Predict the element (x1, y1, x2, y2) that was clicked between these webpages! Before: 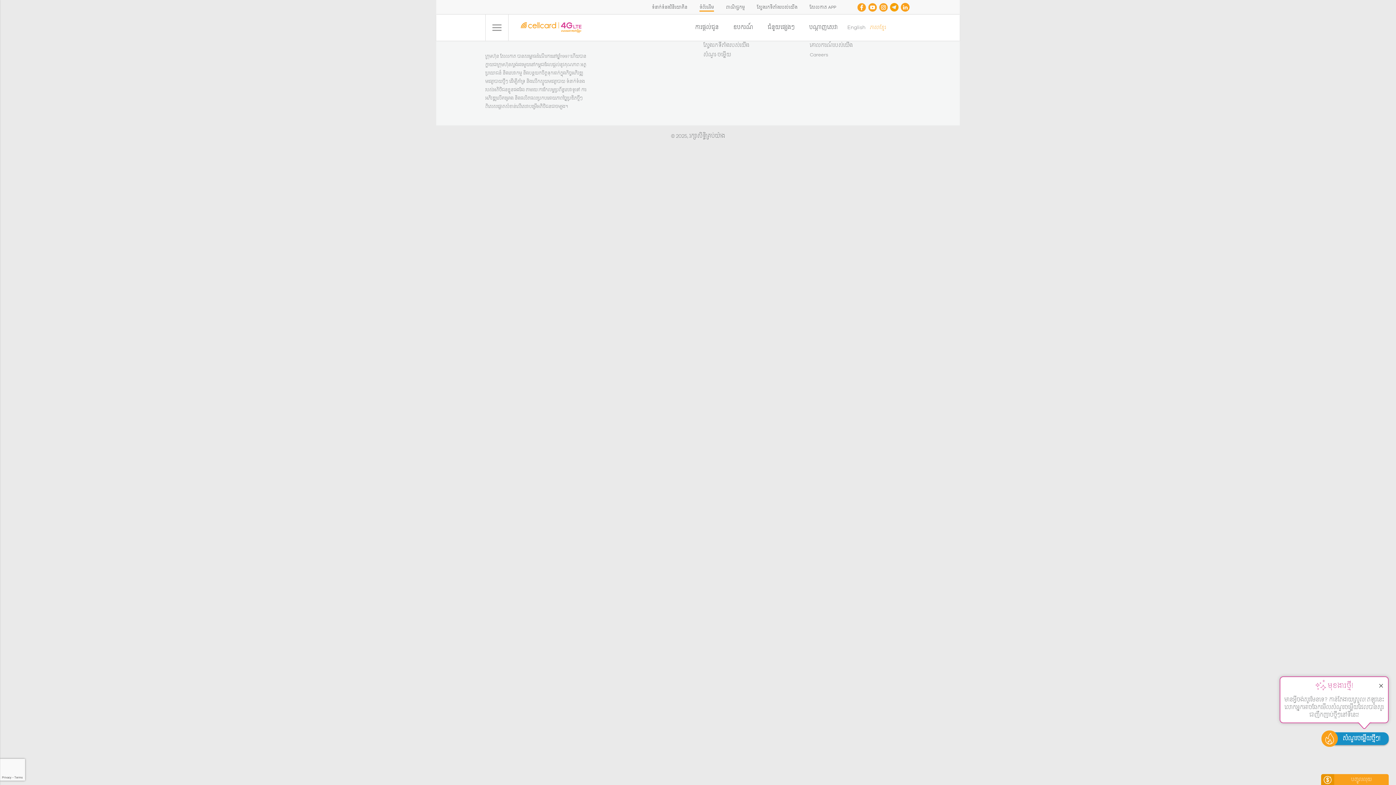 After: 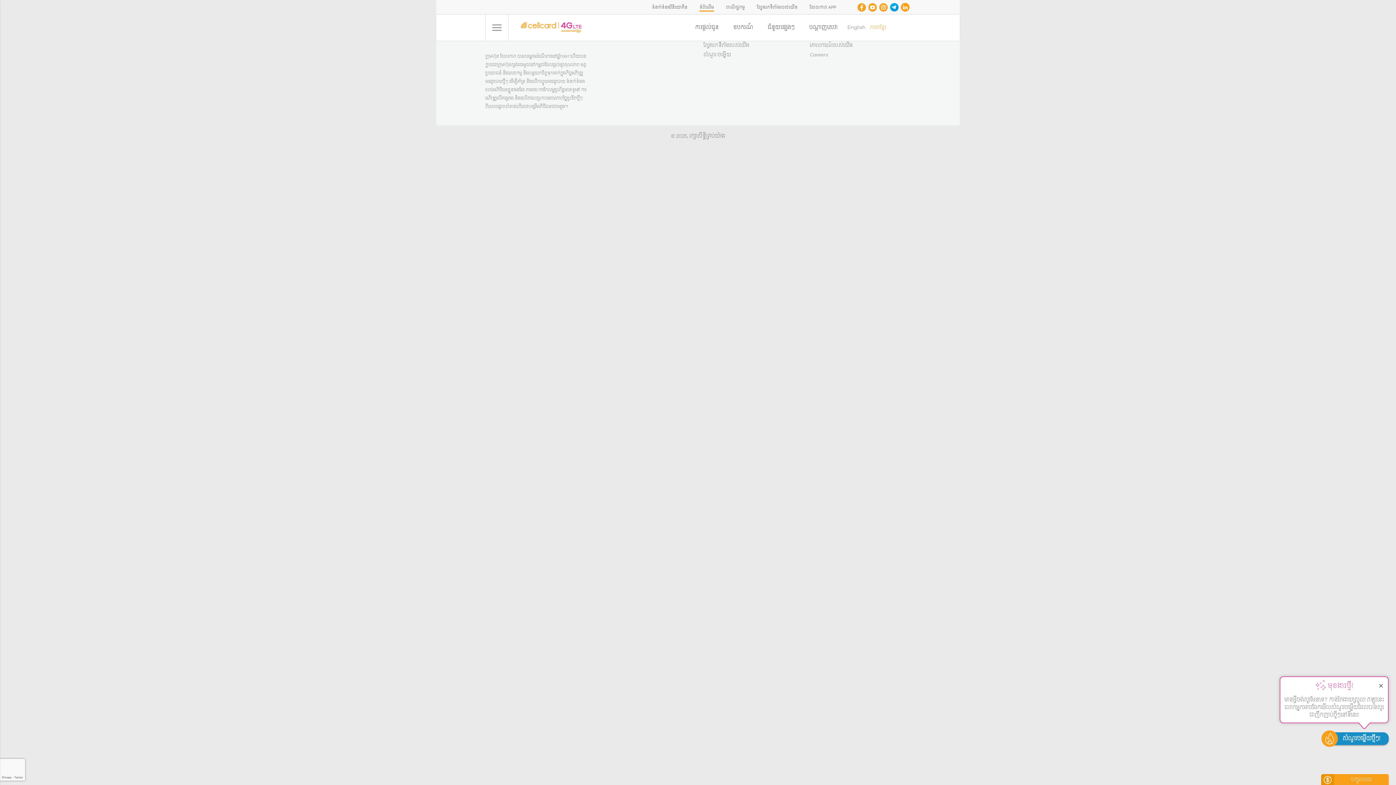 Action: bbox: (889, 1, 900, 12)